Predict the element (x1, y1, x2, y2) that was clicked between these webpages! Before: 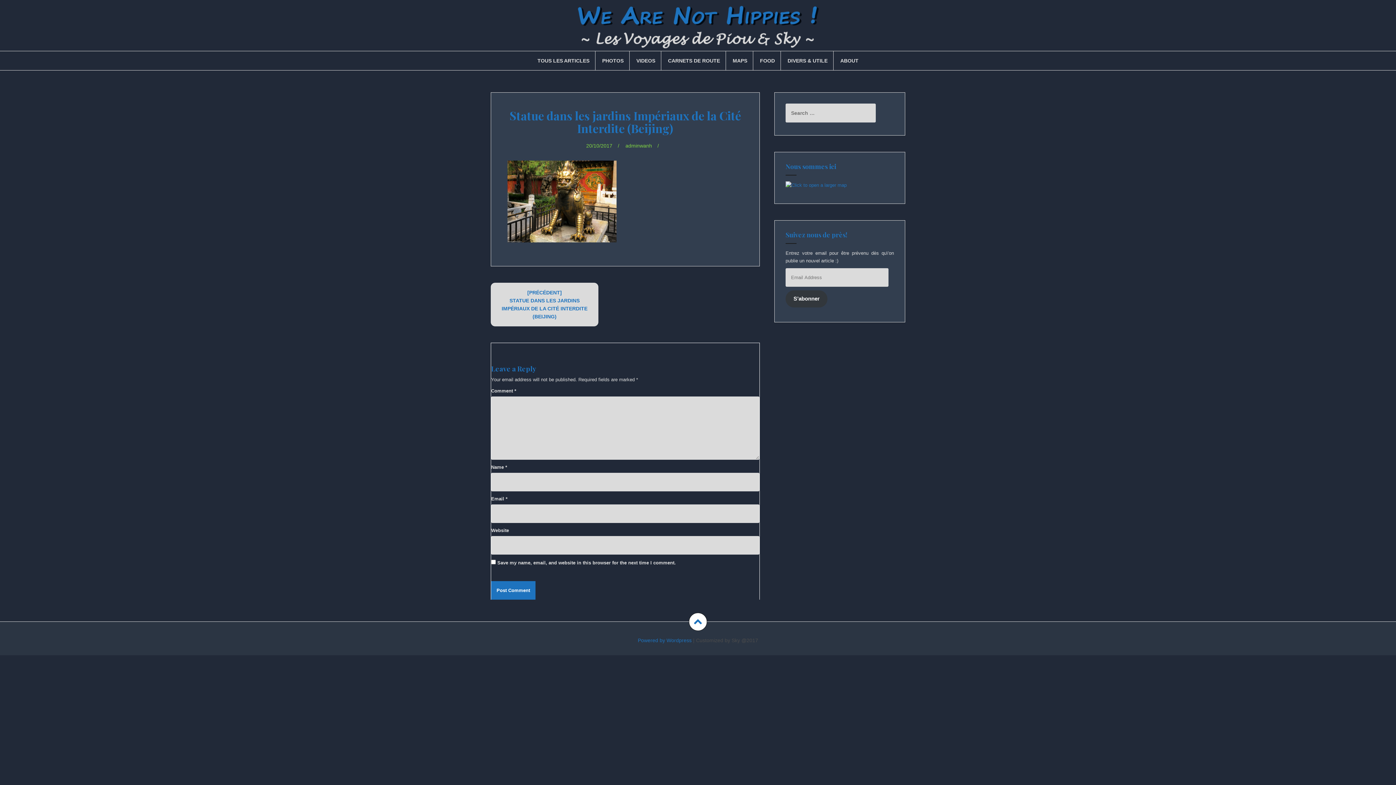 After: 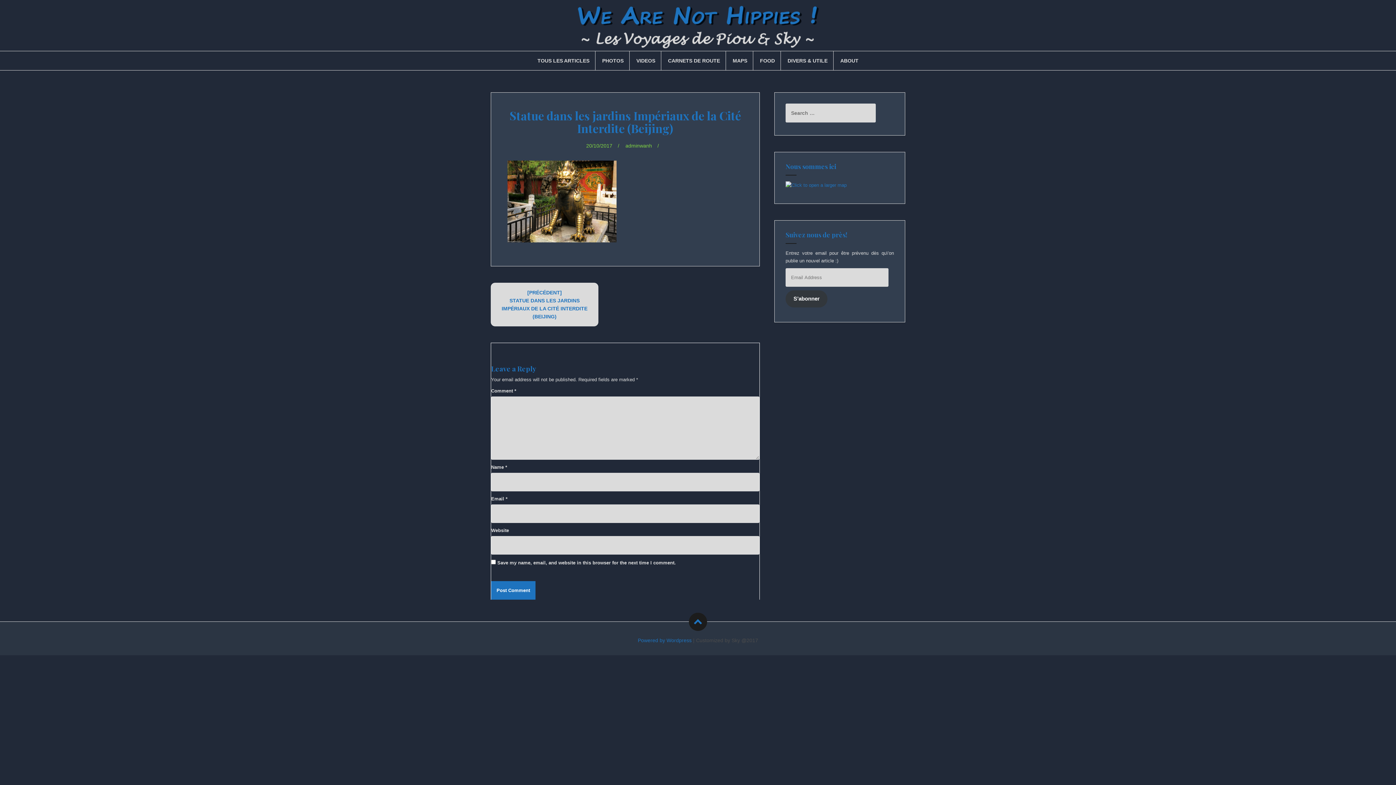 Action: bbox: (689, 613, 707, 631)